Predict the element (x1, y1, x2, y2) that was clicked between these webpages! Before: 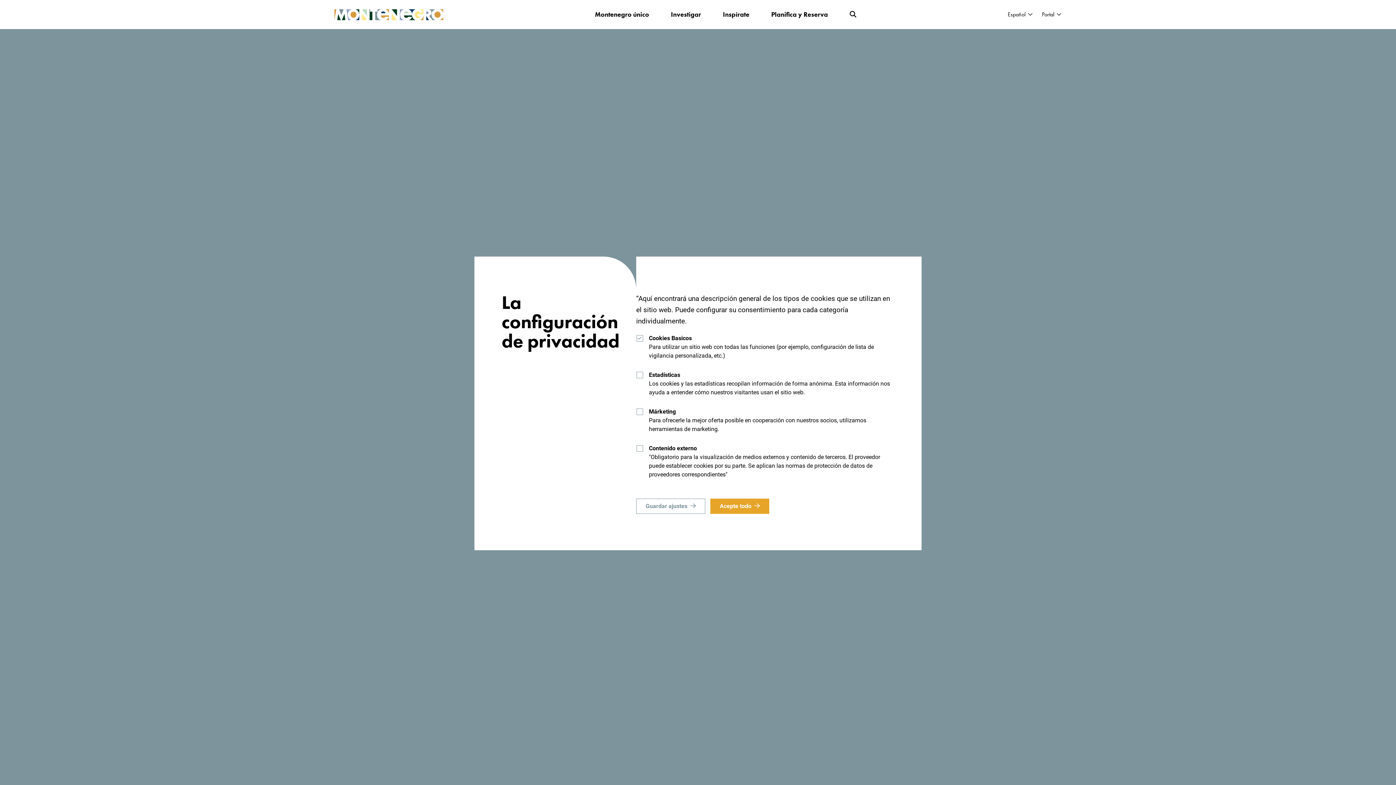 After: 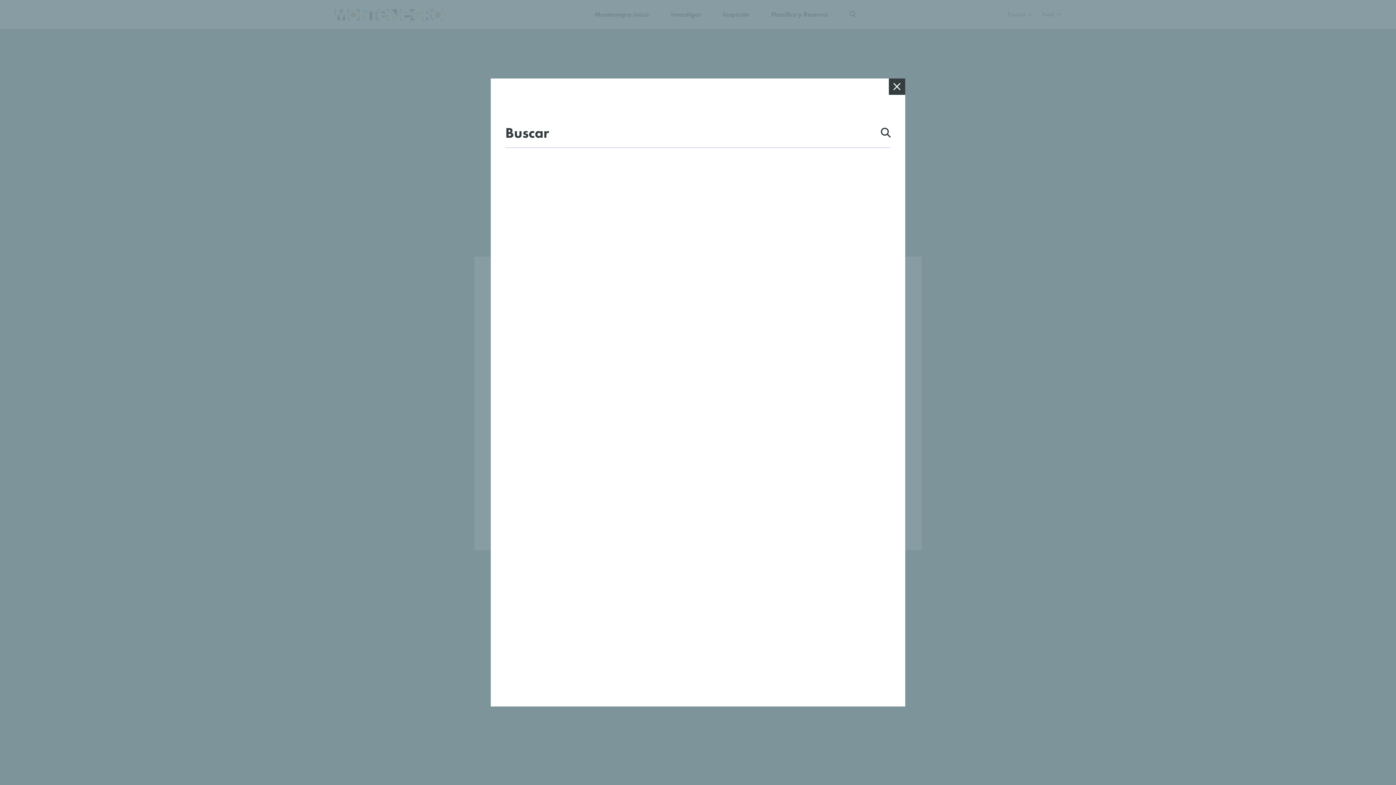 Action: bbox: (846, 6, 860, 22)